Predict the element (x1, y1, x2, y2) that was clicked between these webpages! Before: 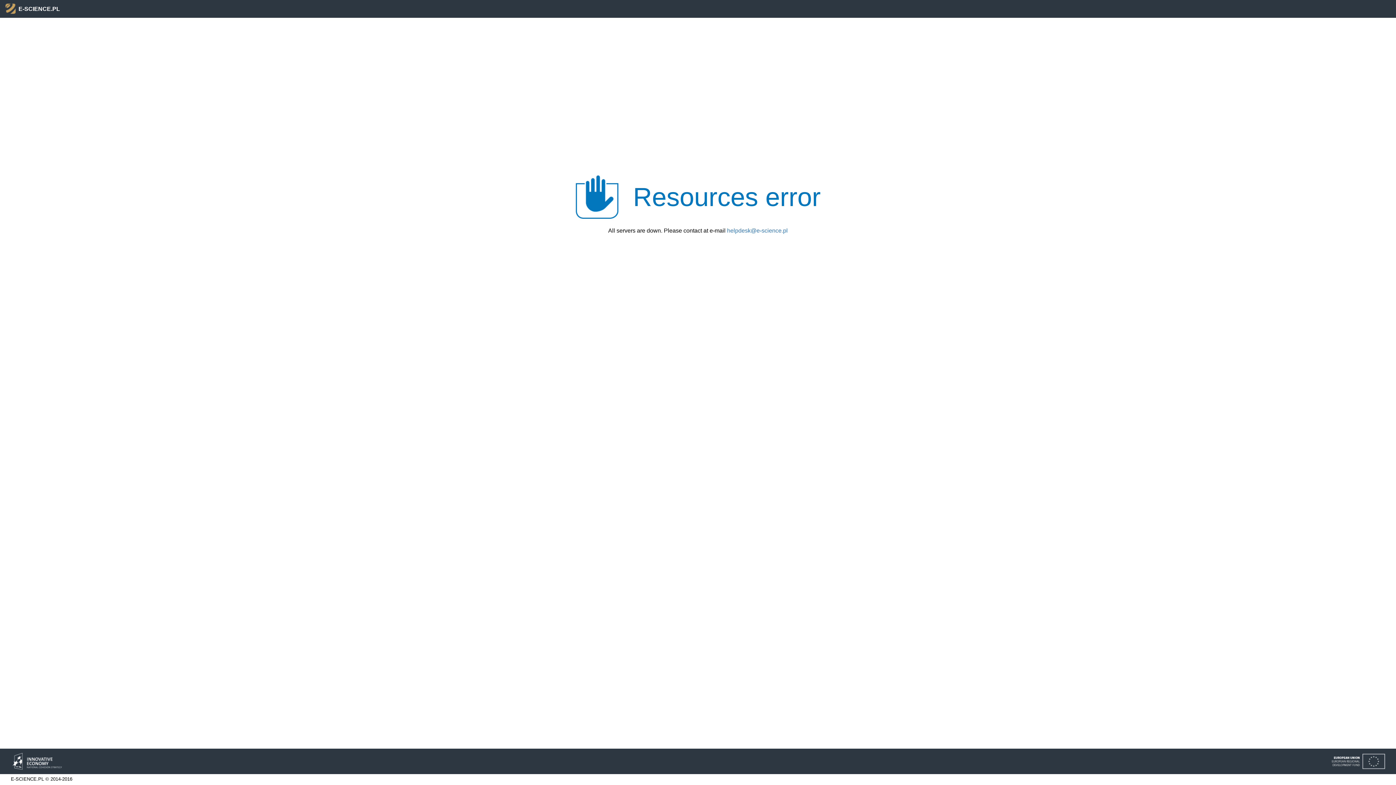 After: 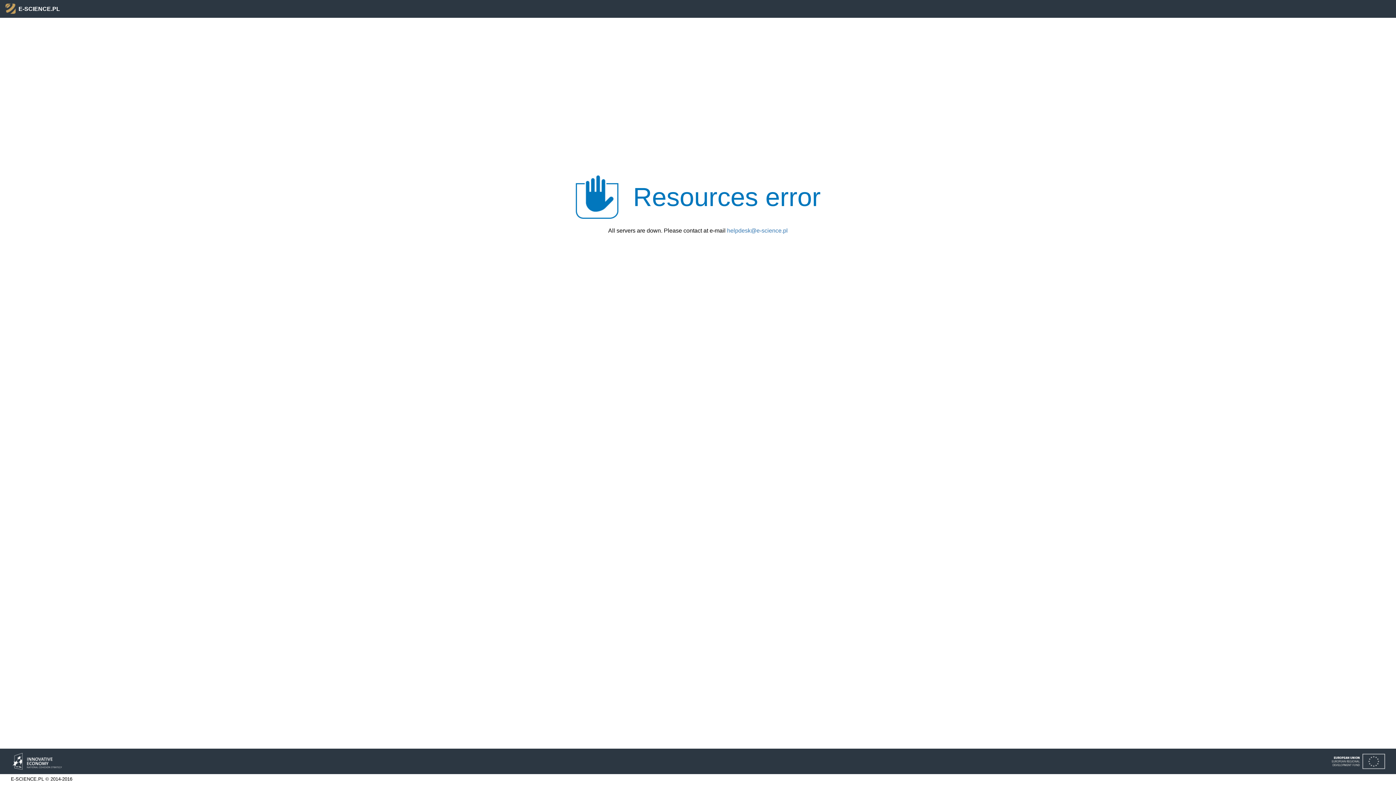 Action: bbox: (727, 227, 788, 233) label: helpdesk@e-science.pl